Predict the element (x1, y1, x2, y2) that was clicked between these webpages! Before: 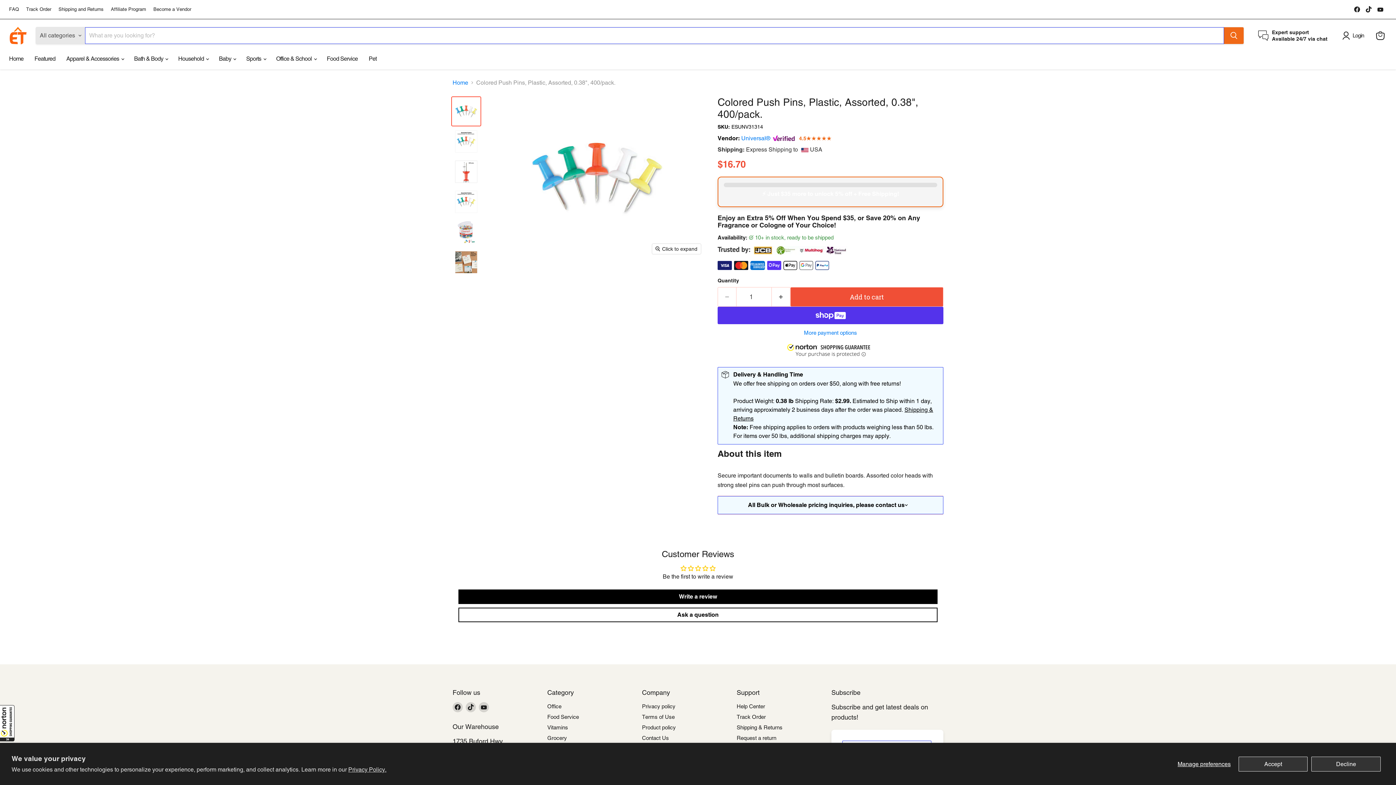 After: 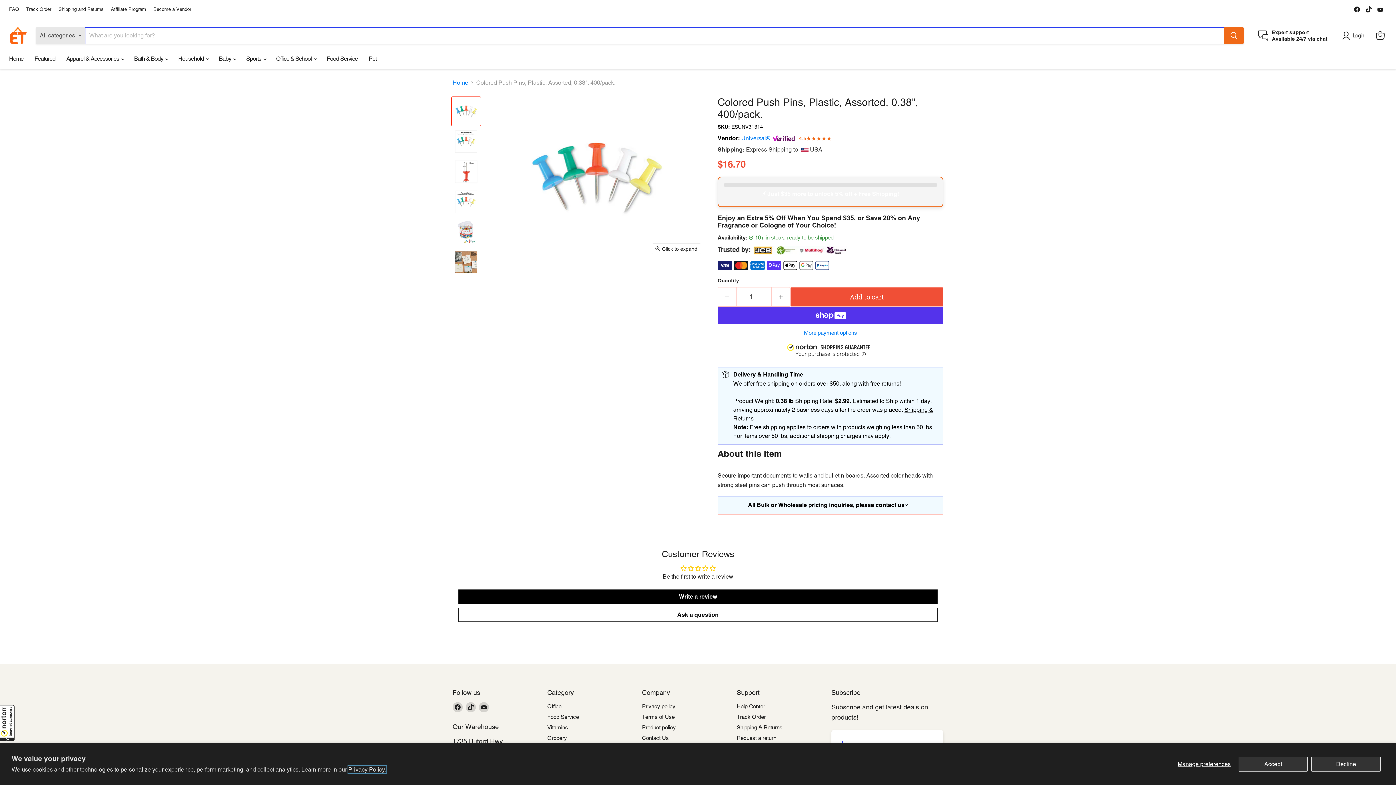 Action: bbox: (348, 766, 386, 773) label: Privacy Policy.